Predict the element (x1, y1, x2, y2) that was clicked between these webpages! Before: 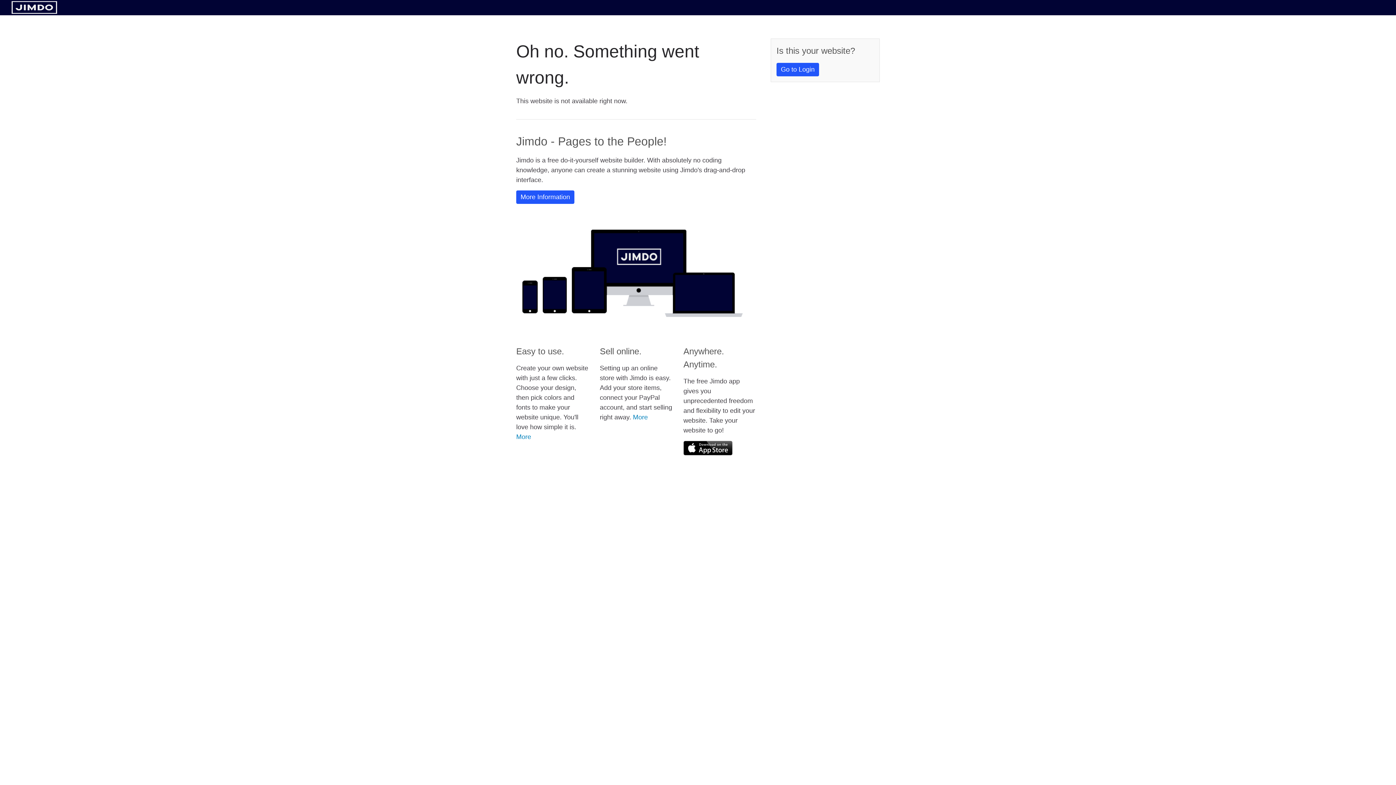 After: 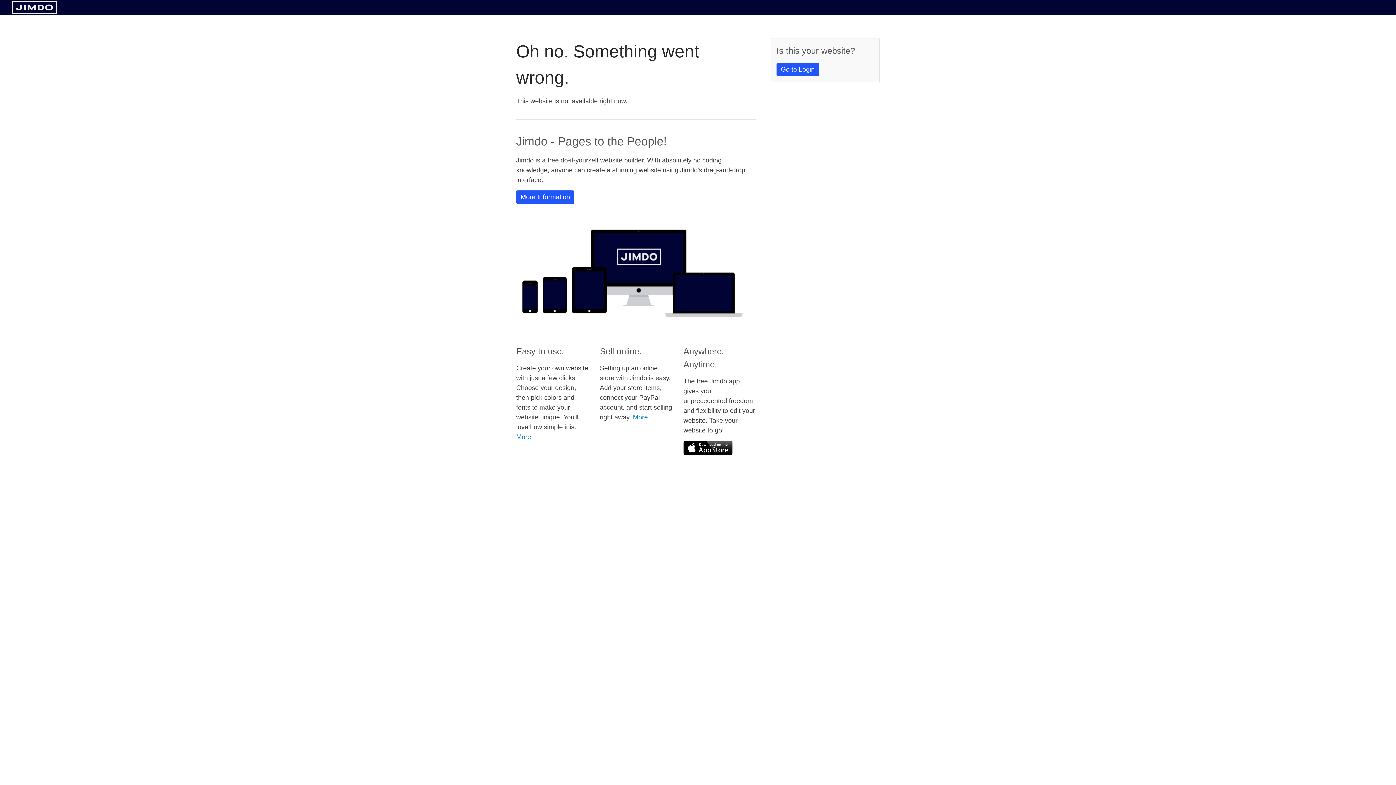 Action: bbox: (683, 441, 732, 455)